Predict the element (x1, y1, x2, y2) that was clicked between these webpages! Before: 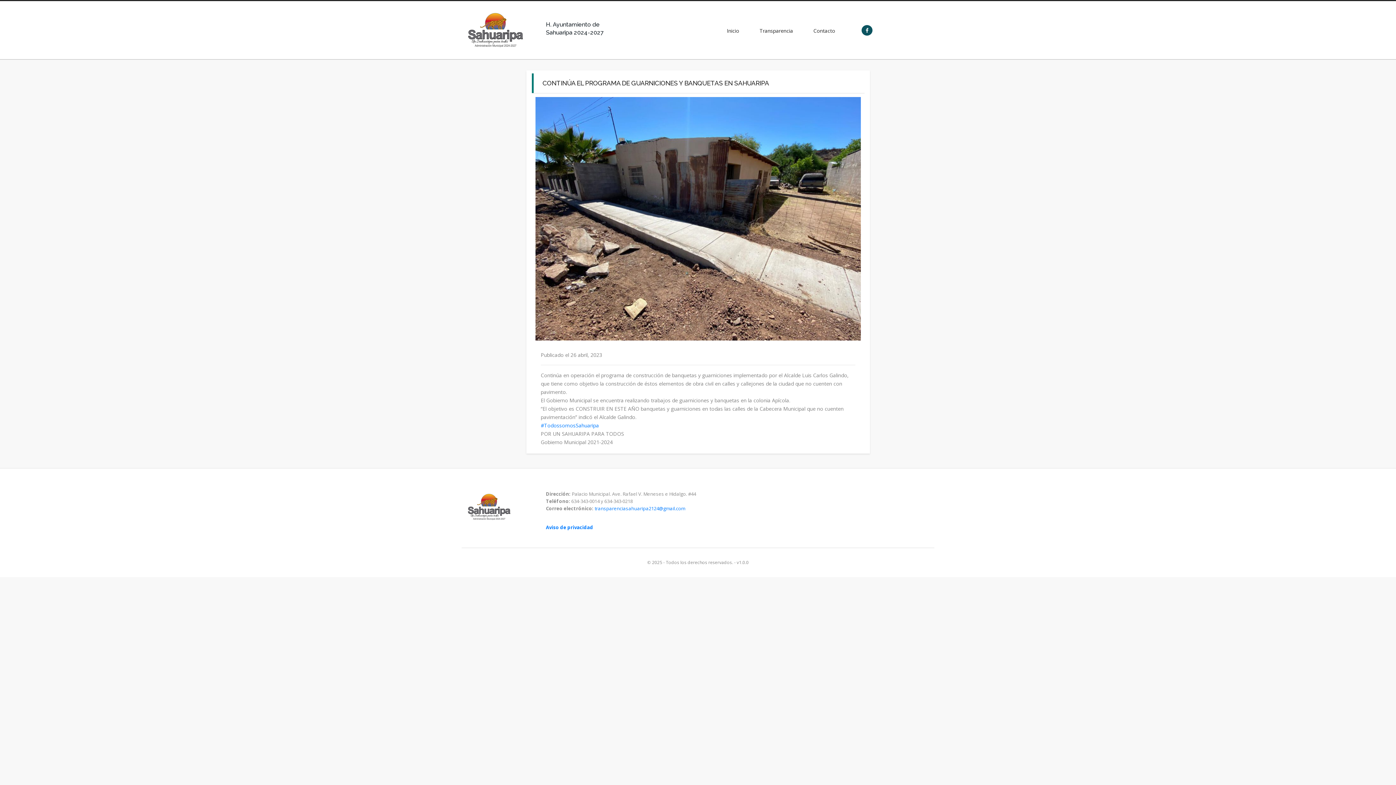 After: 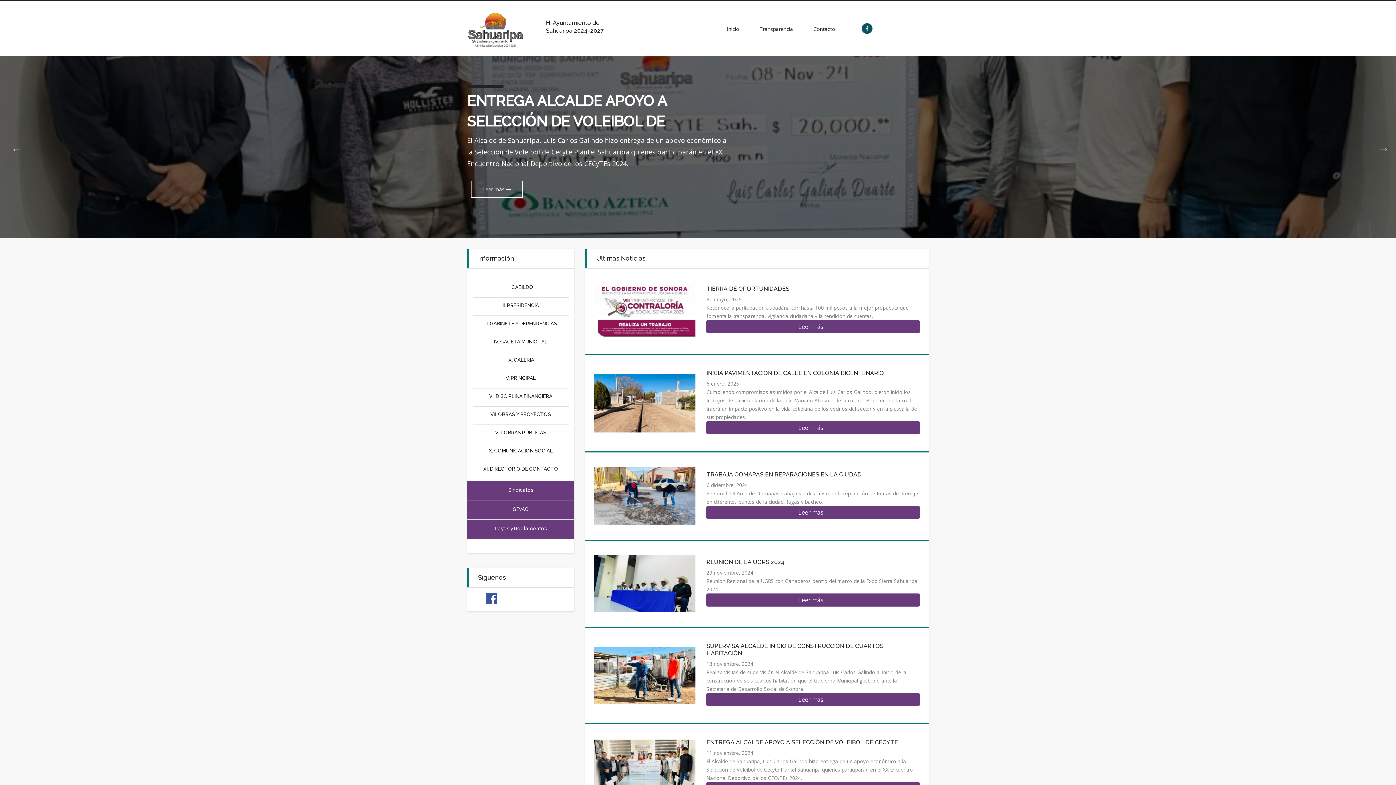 Action: bbox: (467, 503, 510, 509)